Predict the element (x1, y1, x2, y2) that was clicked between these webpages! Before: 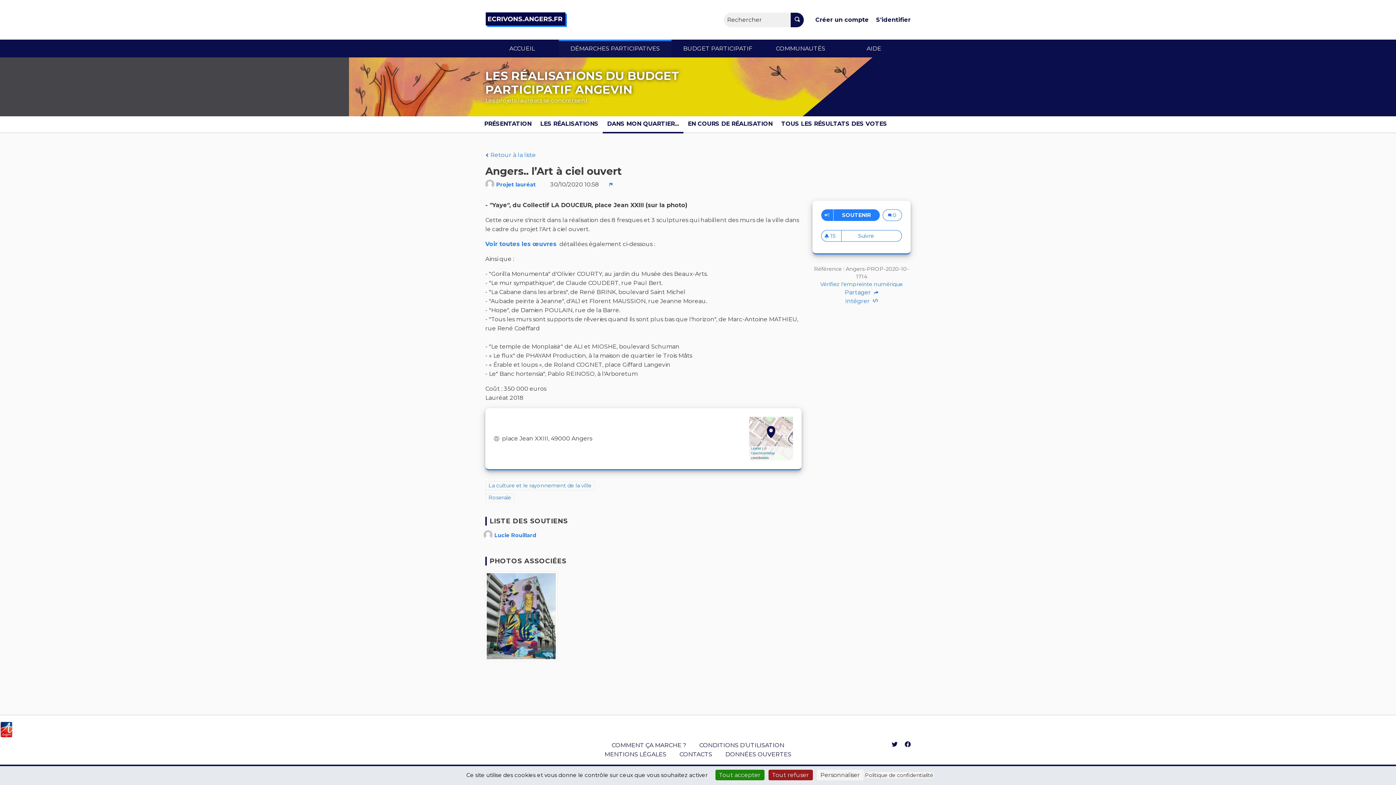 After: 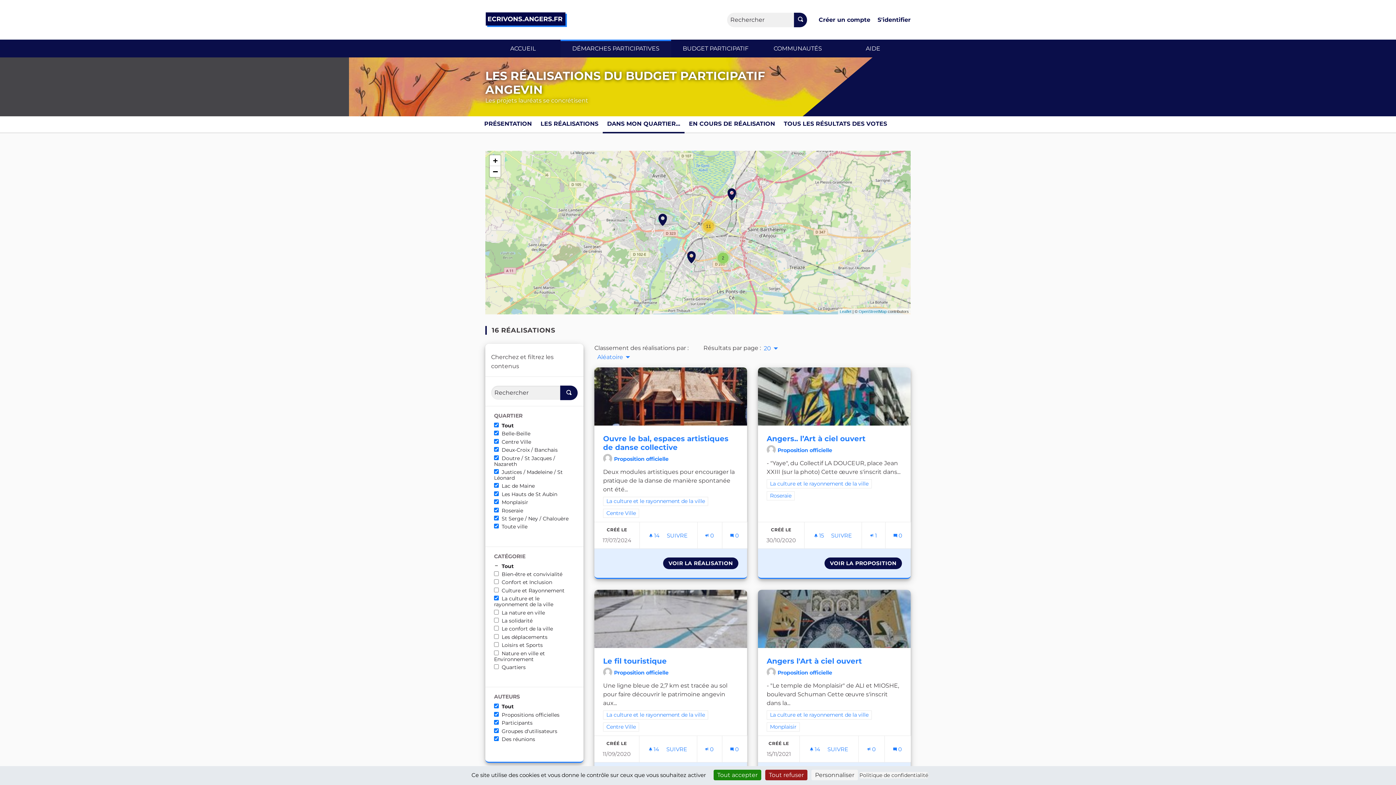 Action: bbox: (485, 481, 594, 490) label: Filtrer les résultats de la catégorie : La culture et le rayonnement de la ville
La culture et le rayonnement de la ville